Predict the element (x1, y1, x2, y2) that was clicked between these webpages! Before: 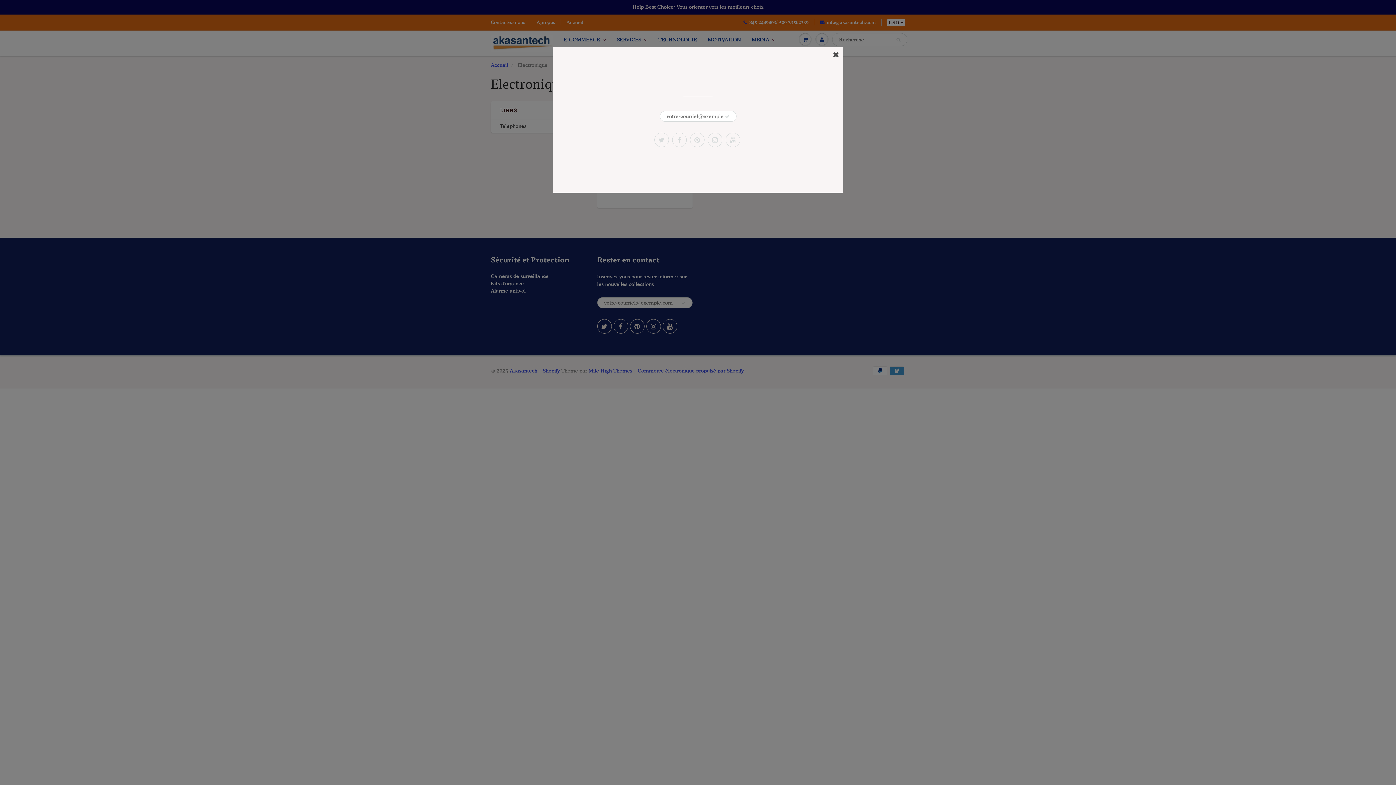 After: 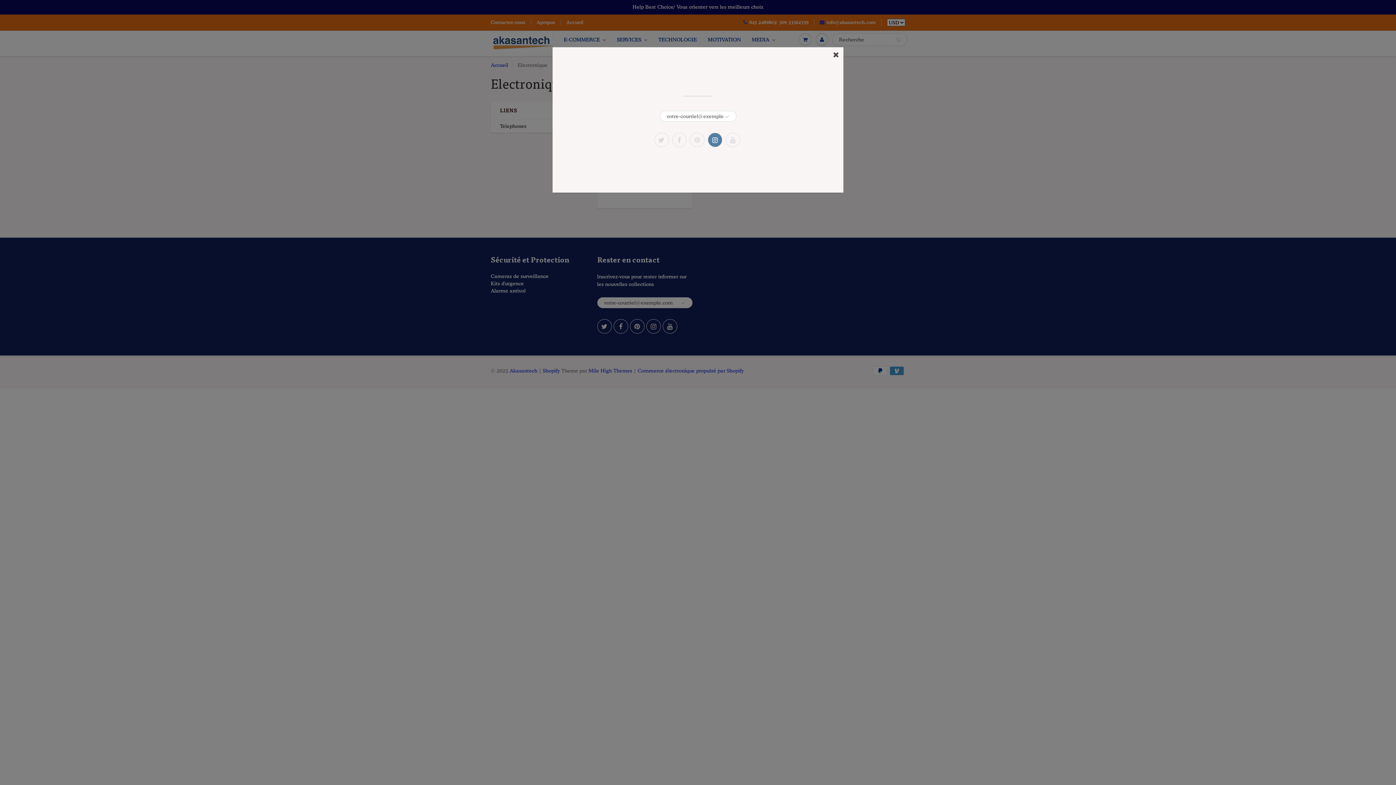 Action: bbox: (707, 132, 722, 147)